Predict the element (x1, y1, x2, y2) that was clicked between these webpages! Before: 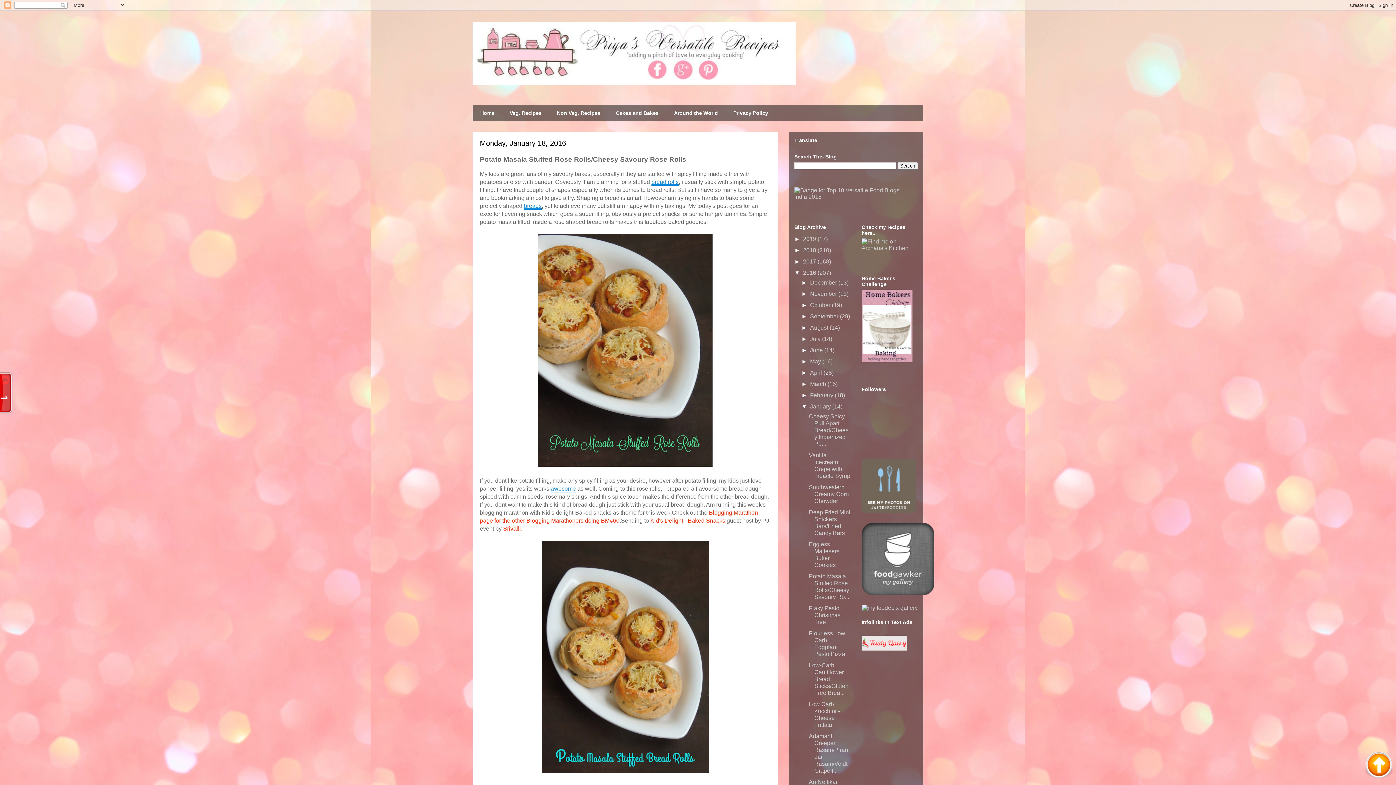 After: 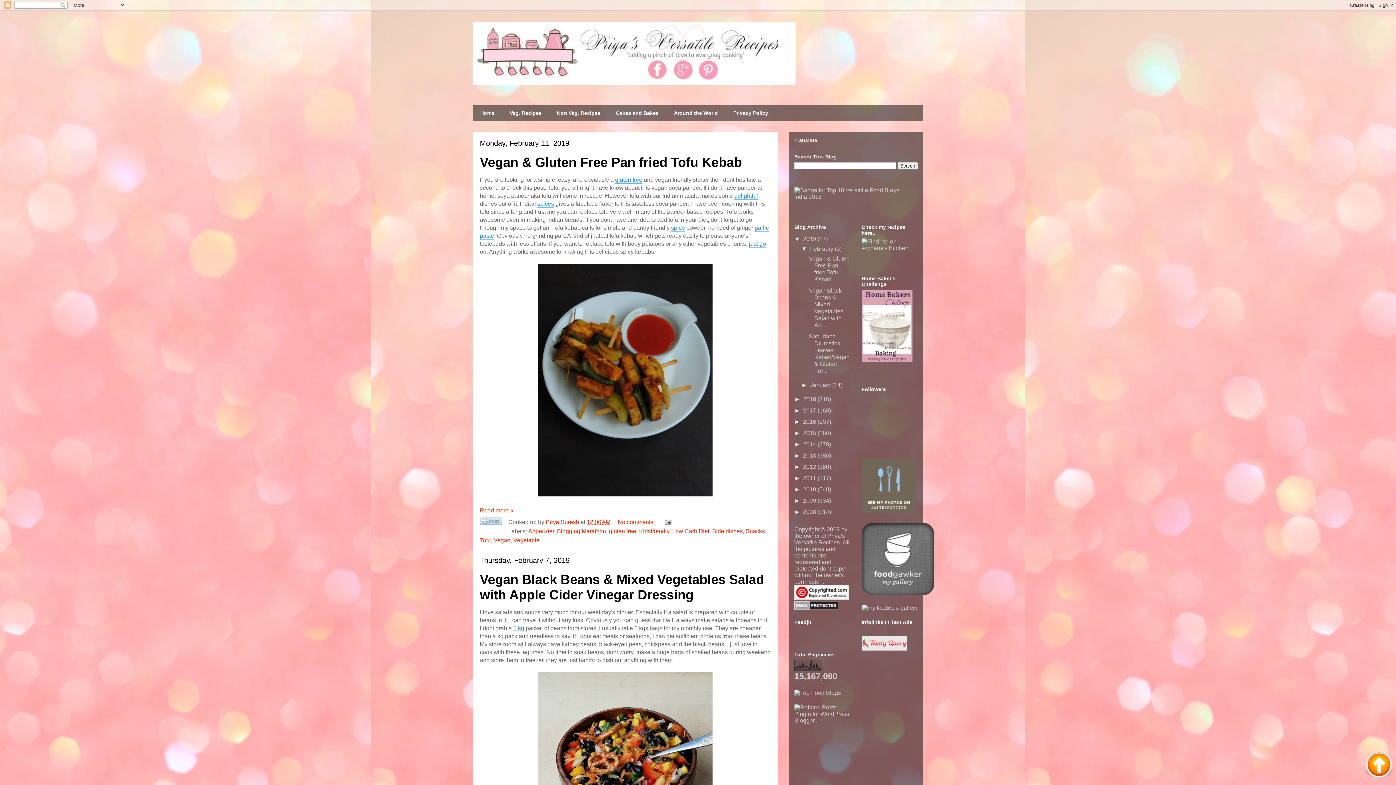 Action: label: 2019  bbox: (803, 236, 817, 242)